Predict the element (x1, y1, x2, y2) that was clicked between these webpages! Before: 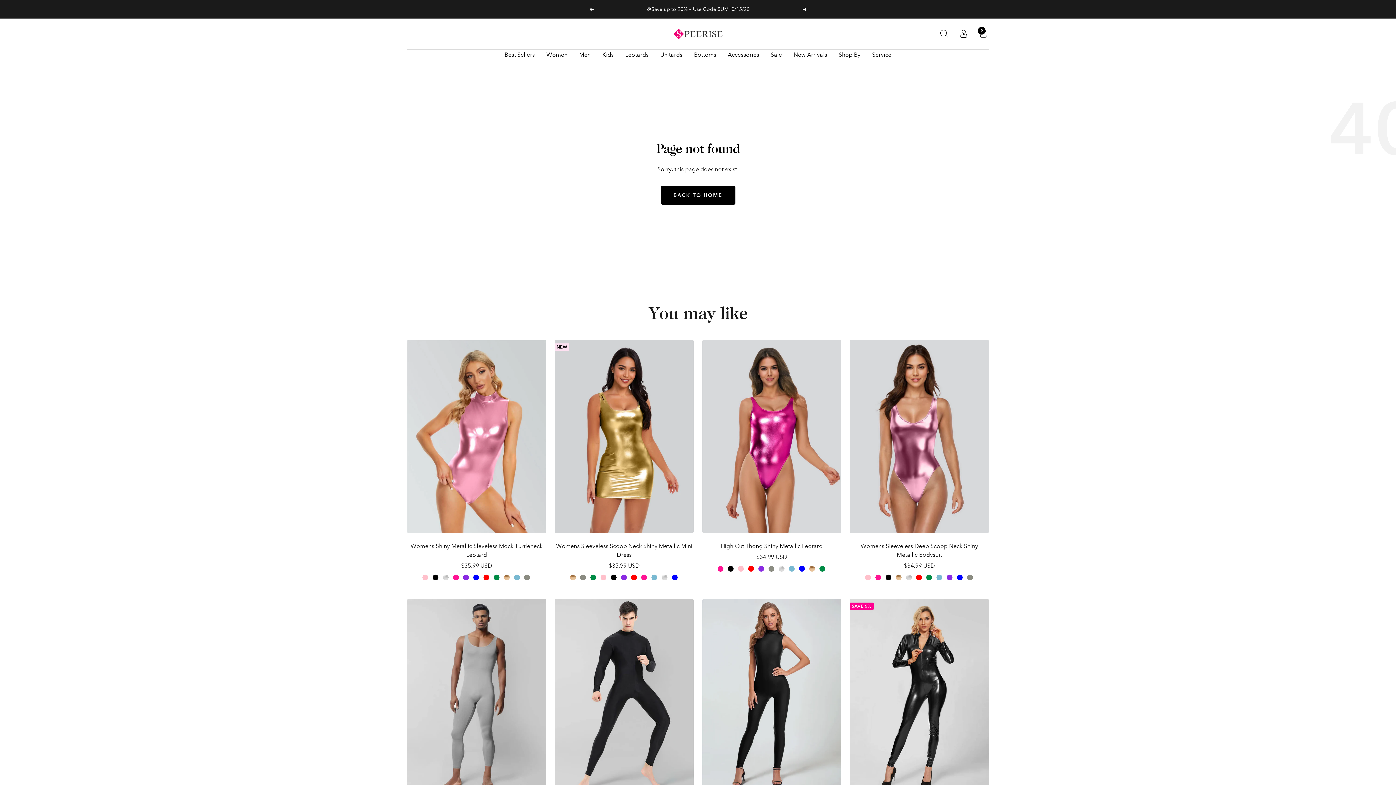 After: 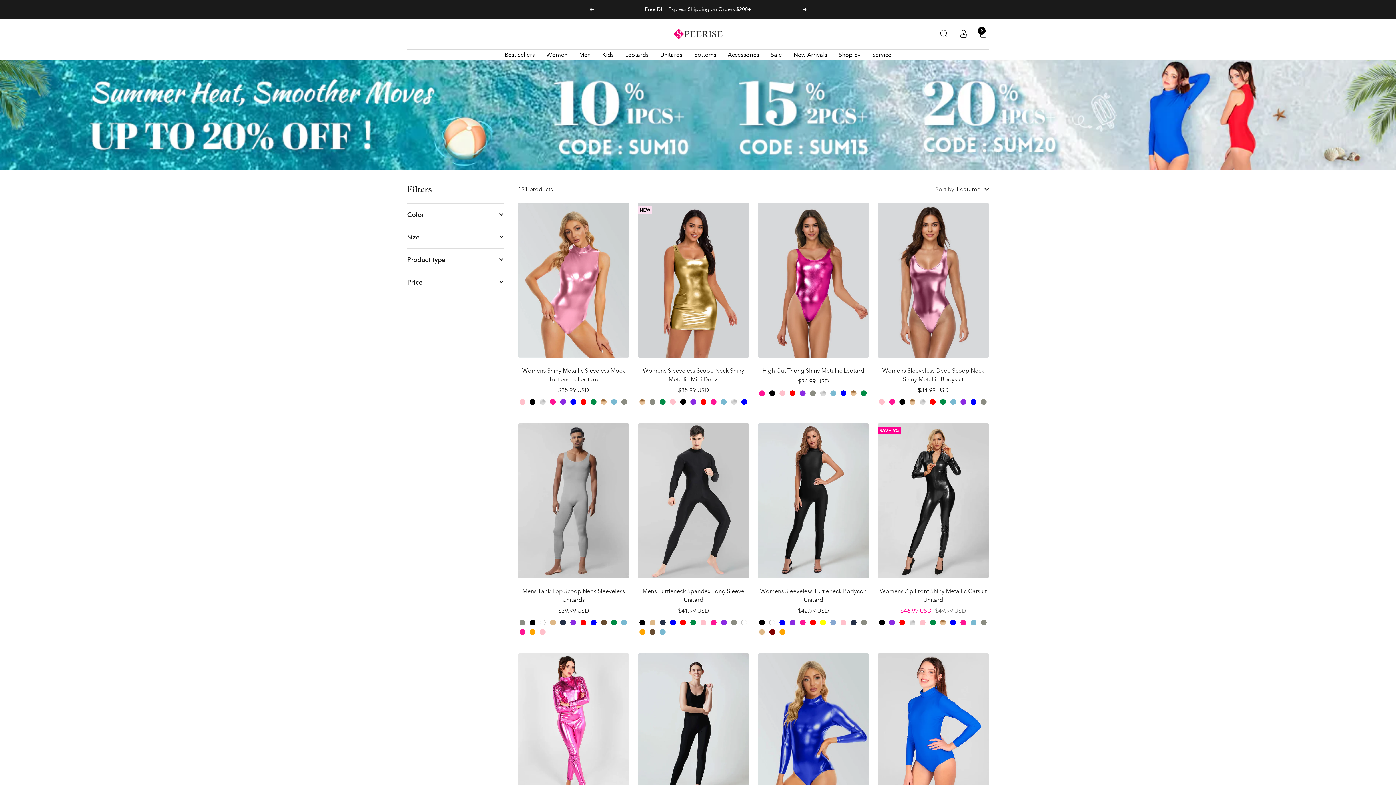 Action: label: Best Sellers bbox: (504, 49, 534, 59)